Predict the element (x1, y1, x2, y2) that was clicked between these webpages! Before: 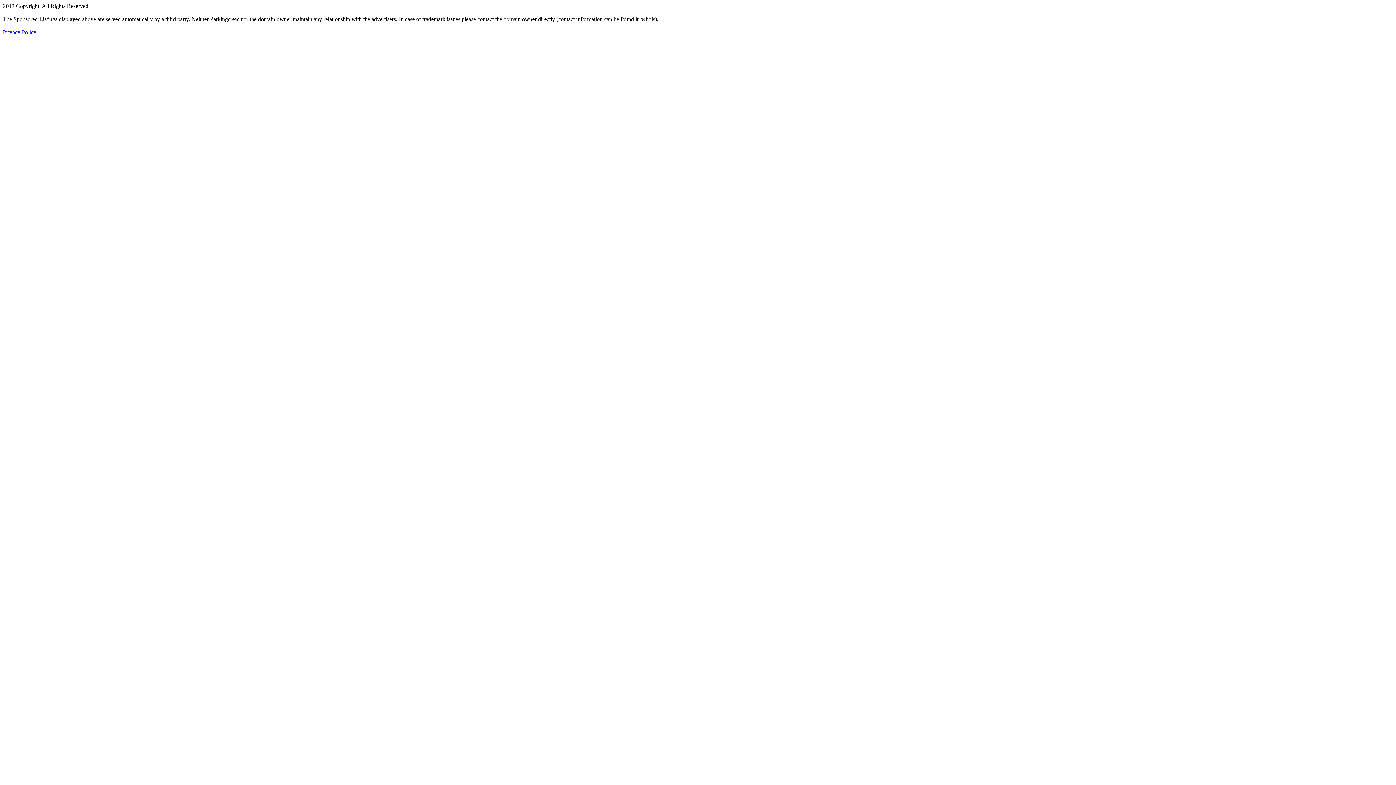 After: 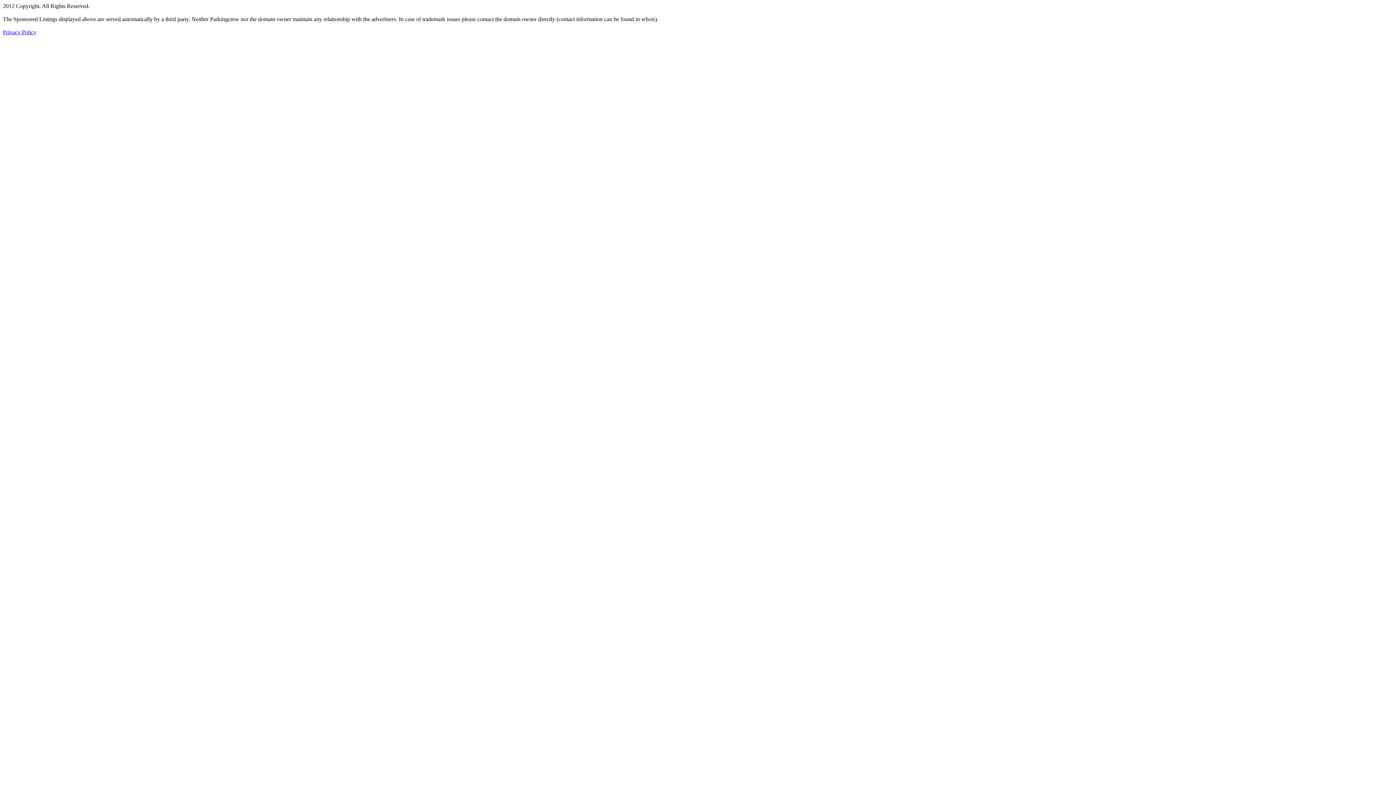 Action: bbox: (2, 29, 36, 35) label: Privacy Policy